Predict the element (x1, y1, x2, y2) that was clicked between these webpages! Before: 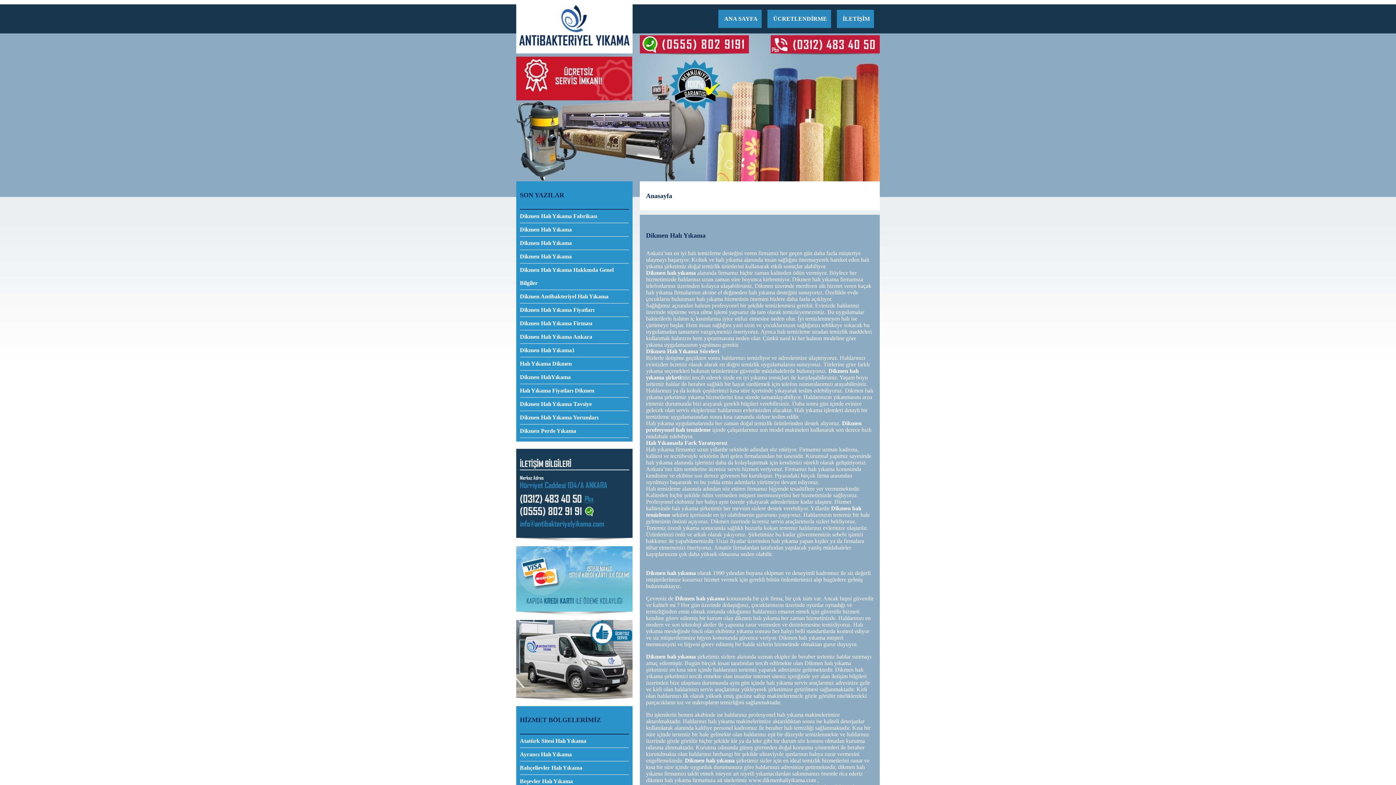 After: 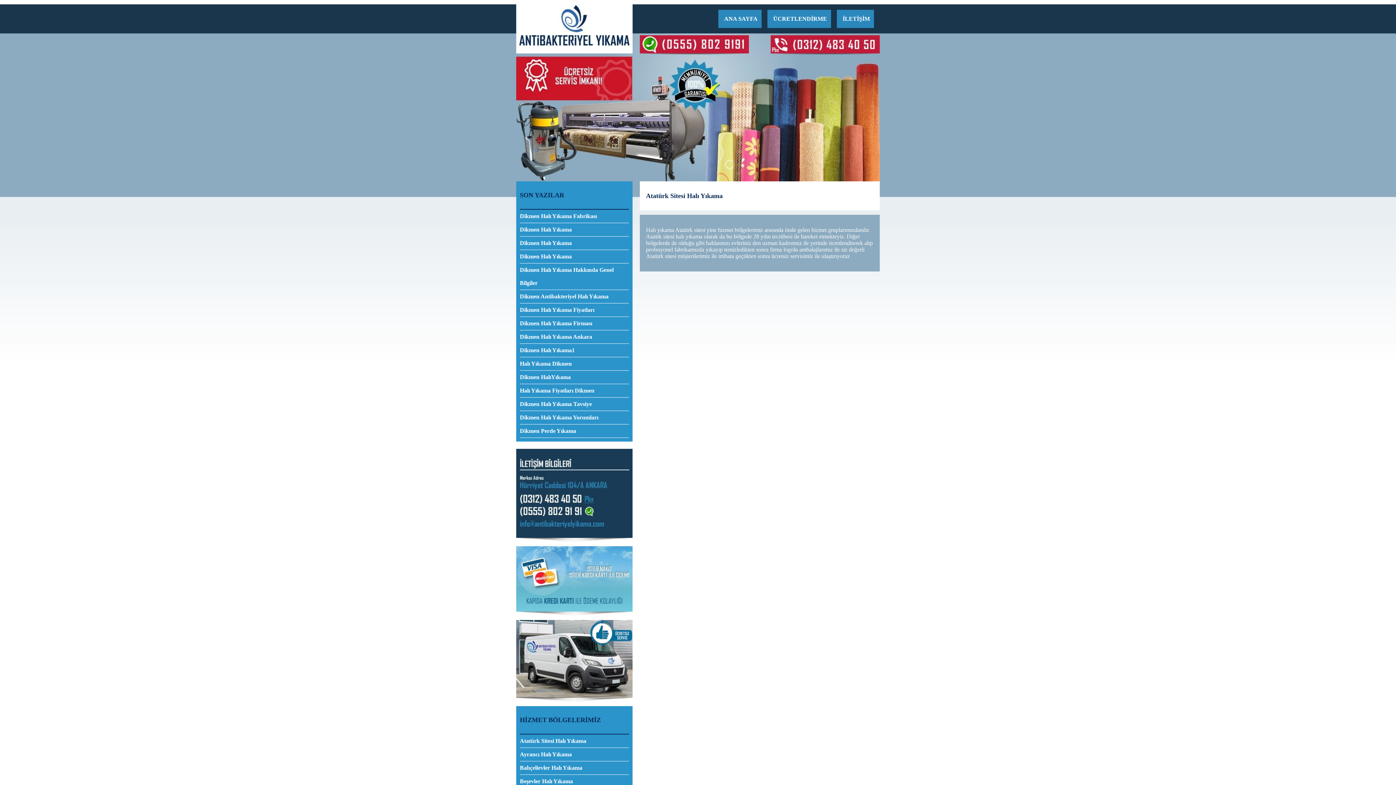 Action: label: Atatürk Sitesi Halı Yıkama bbox: (520, 734, 629, 748)